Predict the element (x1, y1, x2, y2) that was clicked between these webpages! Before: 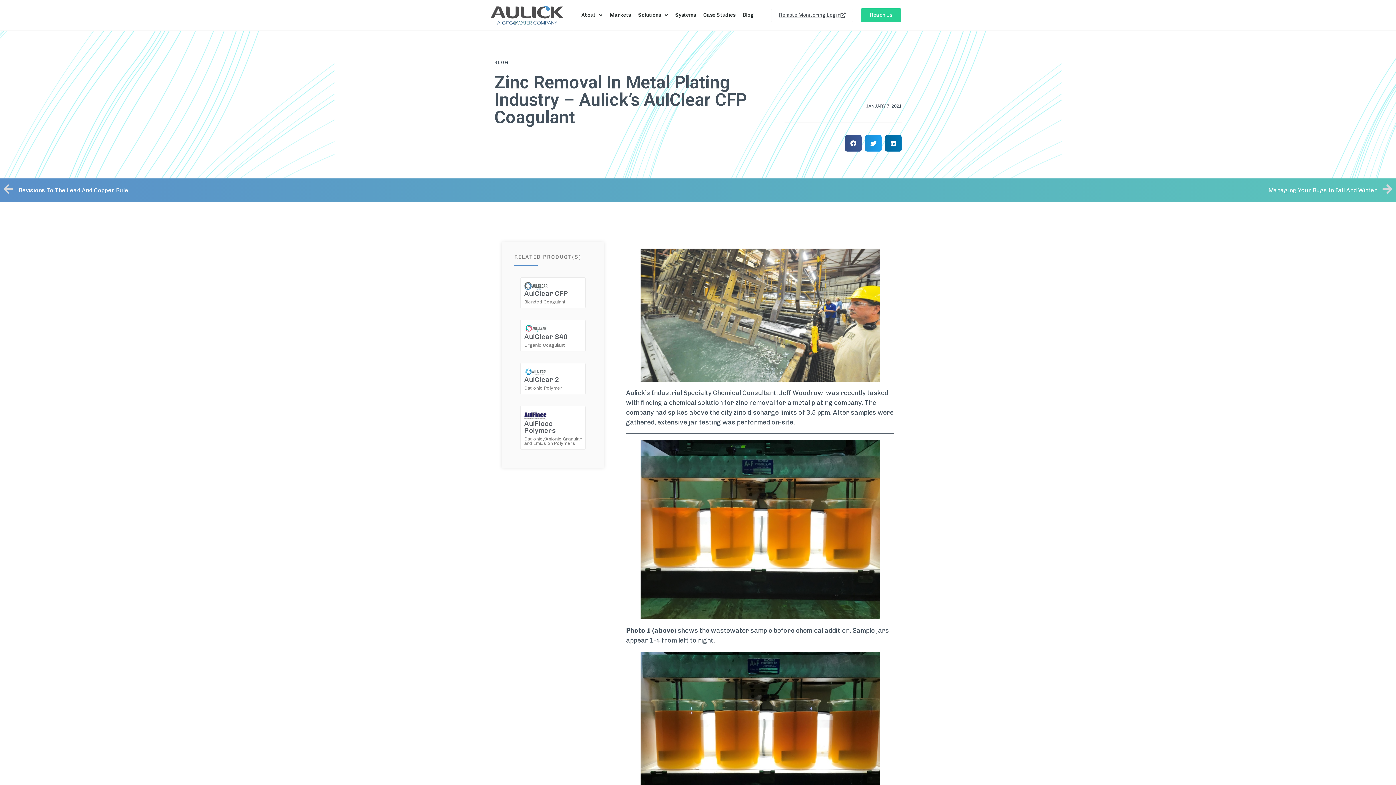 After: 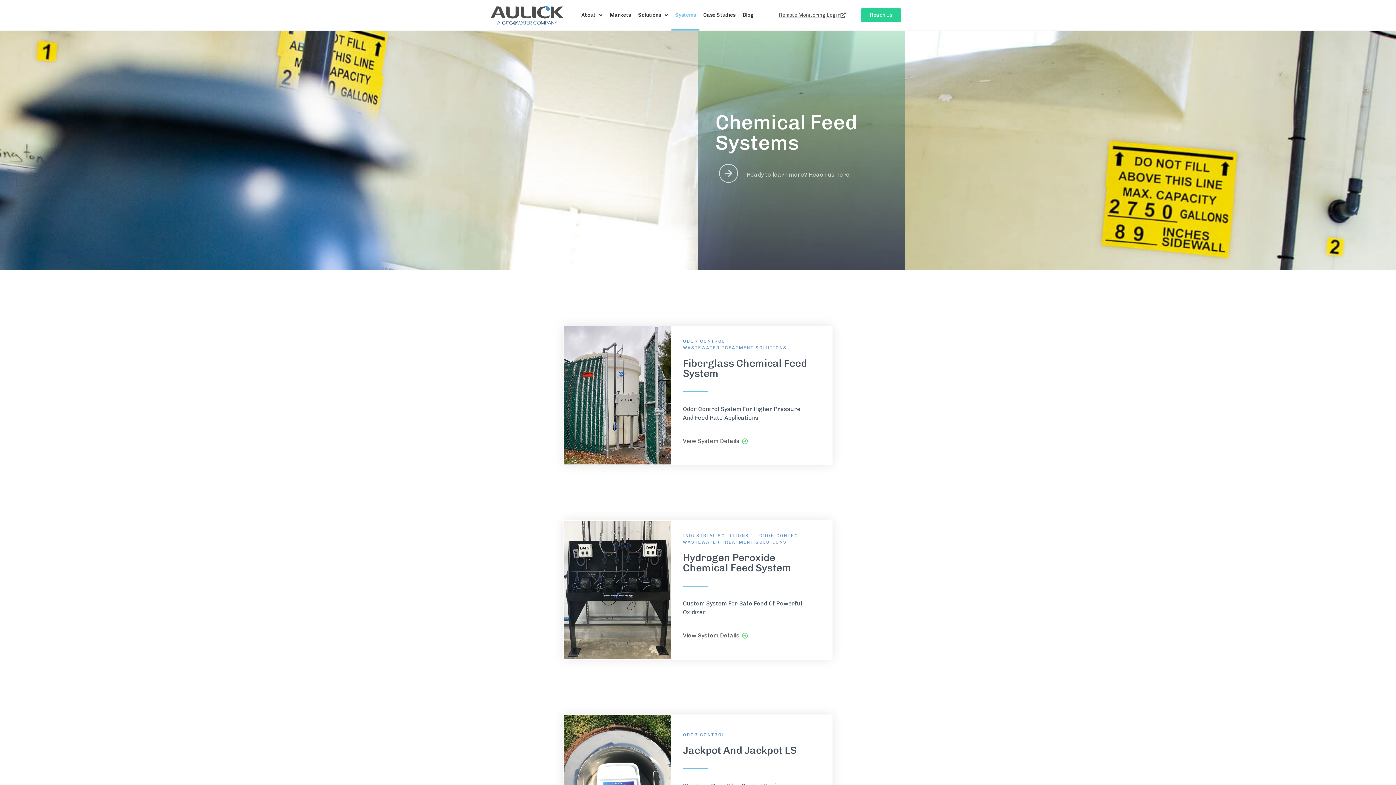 Action: bbox: (671, 0, 699, 30) label: Systems